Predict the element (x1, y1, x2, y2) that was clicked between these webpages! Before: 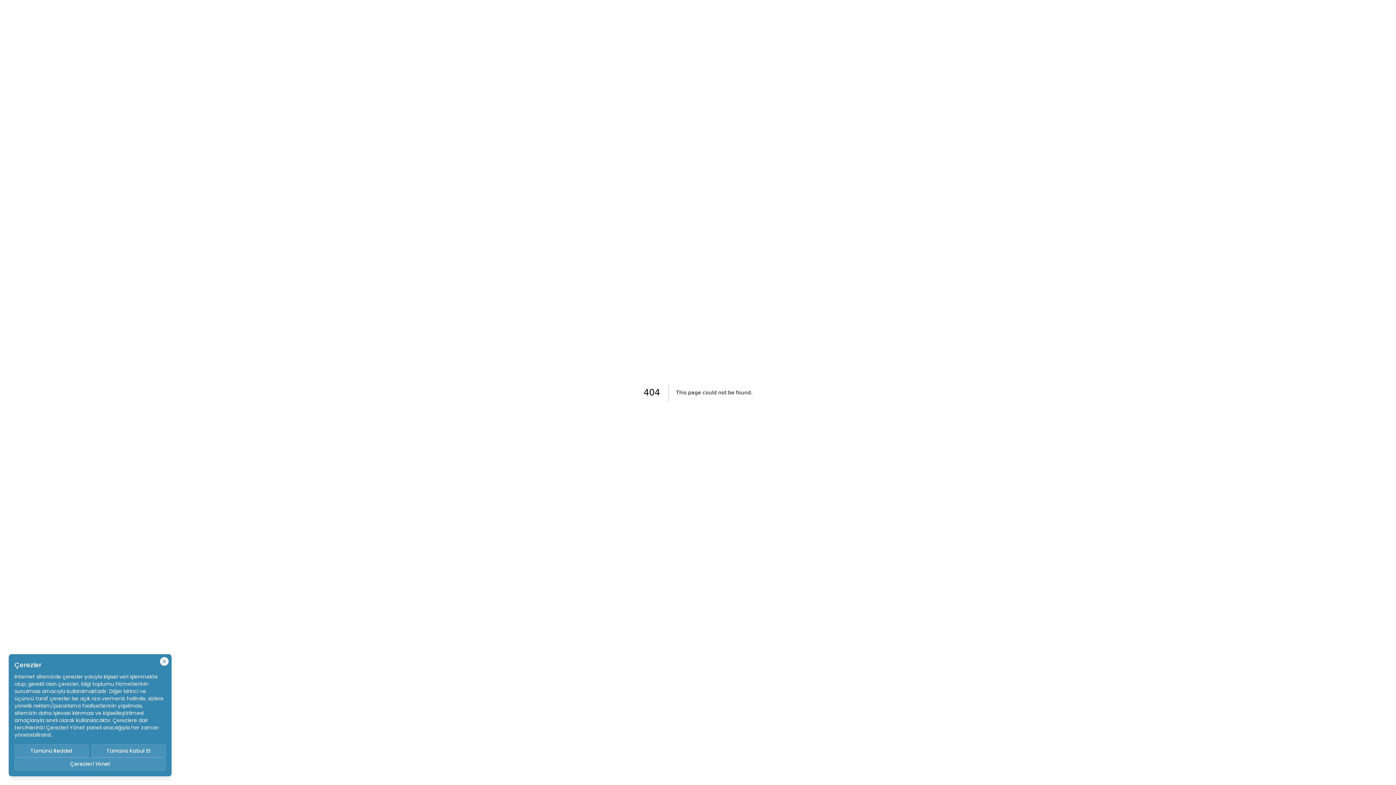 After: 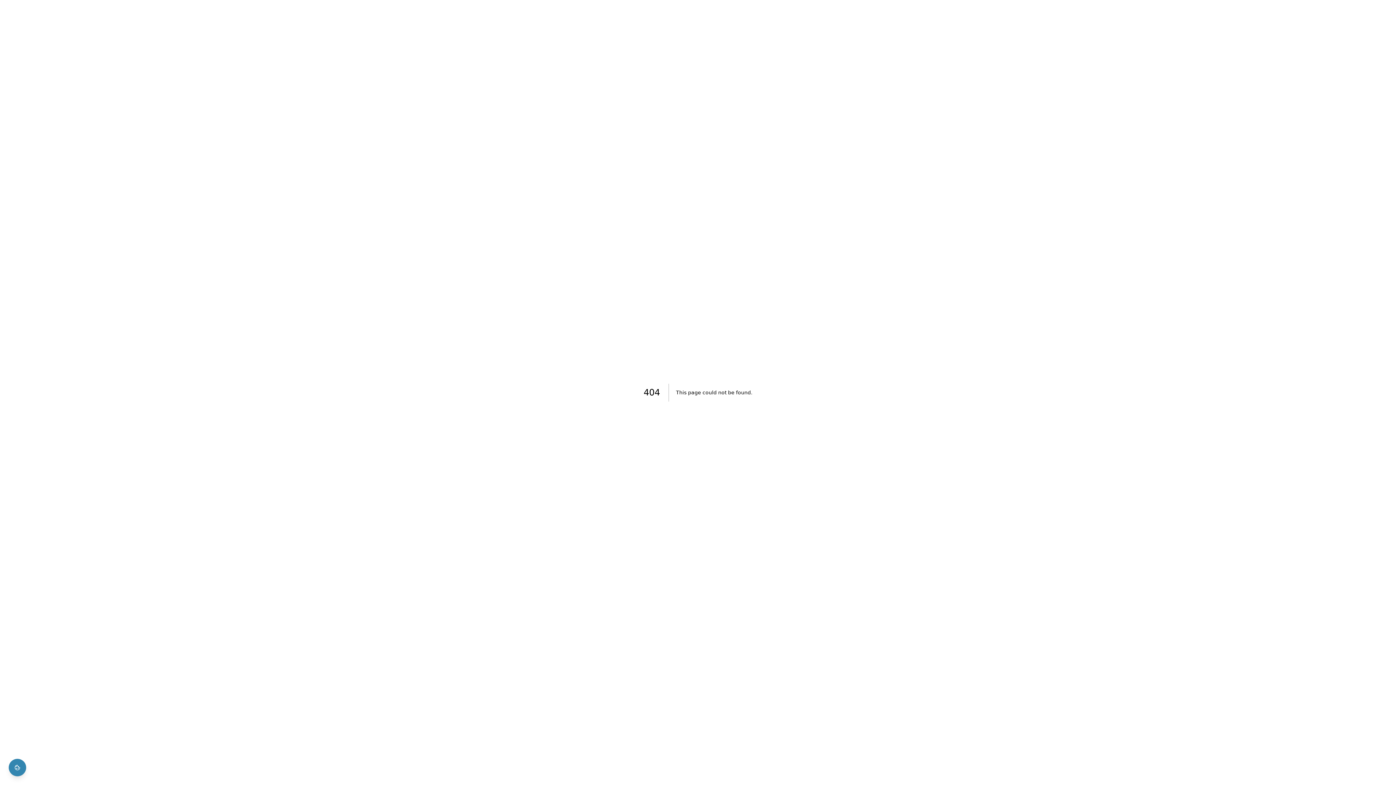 Action: bbox: (160, 657, 168, 666) label: Close cookie notice